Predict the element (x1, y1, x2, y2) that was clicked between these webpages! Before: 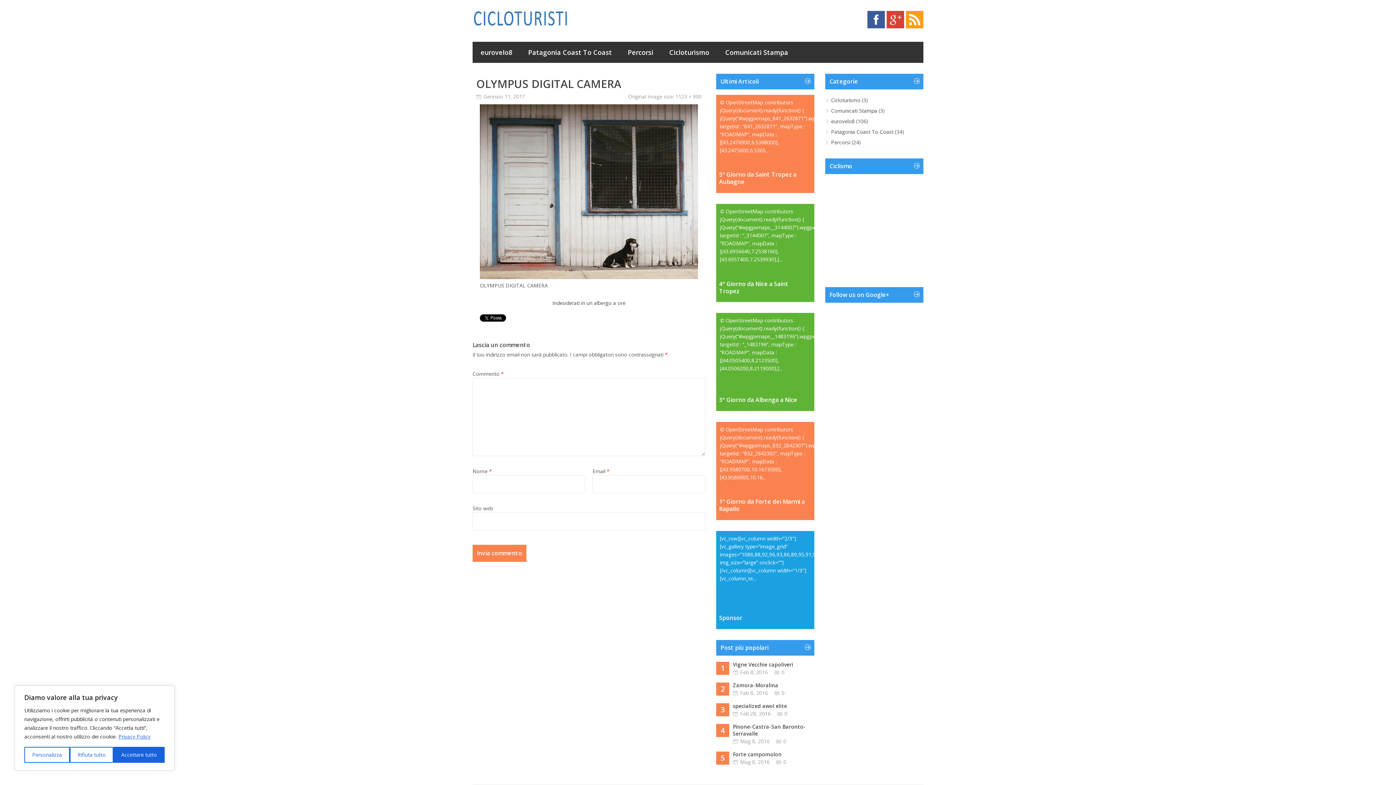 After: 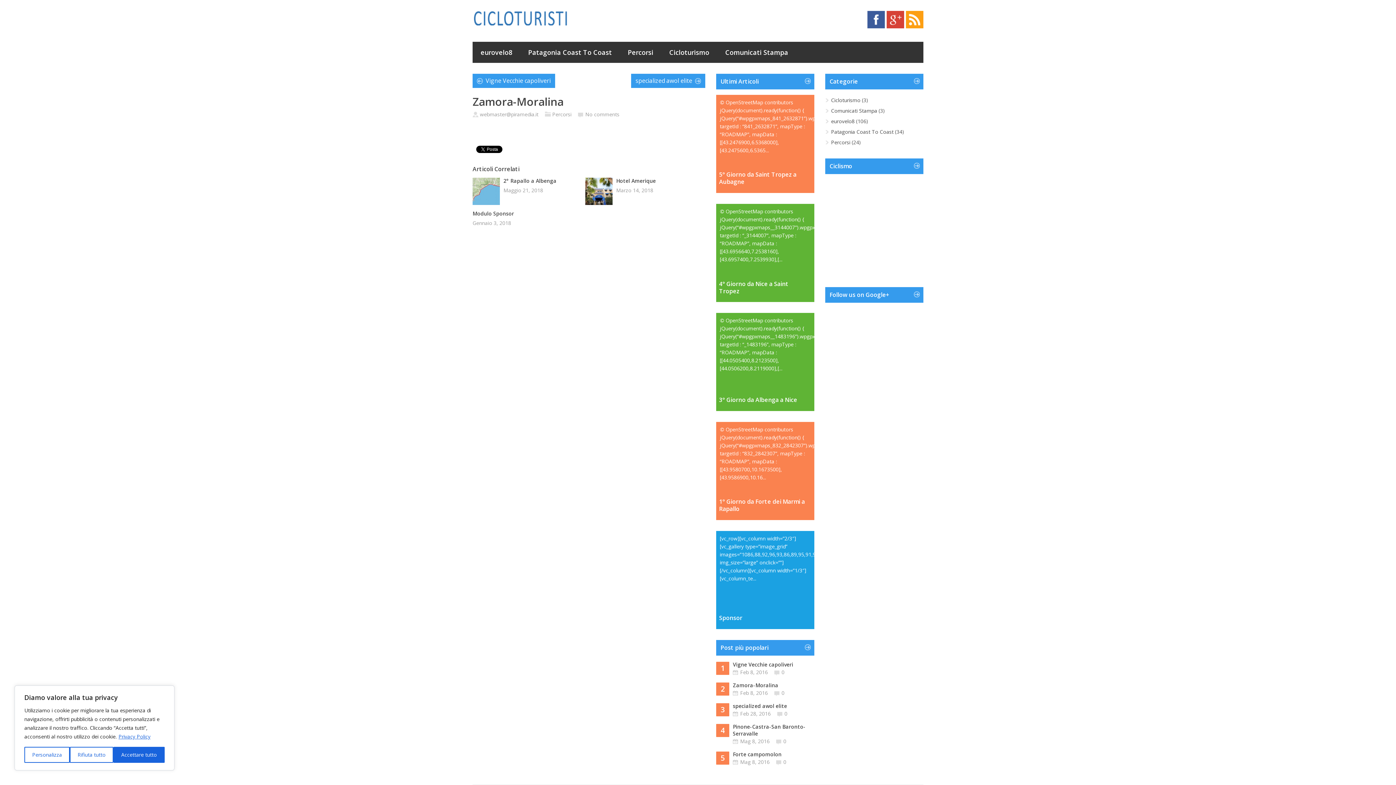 Action: label: Zamora-Moralina bbox: (733, 682, 778, 689)